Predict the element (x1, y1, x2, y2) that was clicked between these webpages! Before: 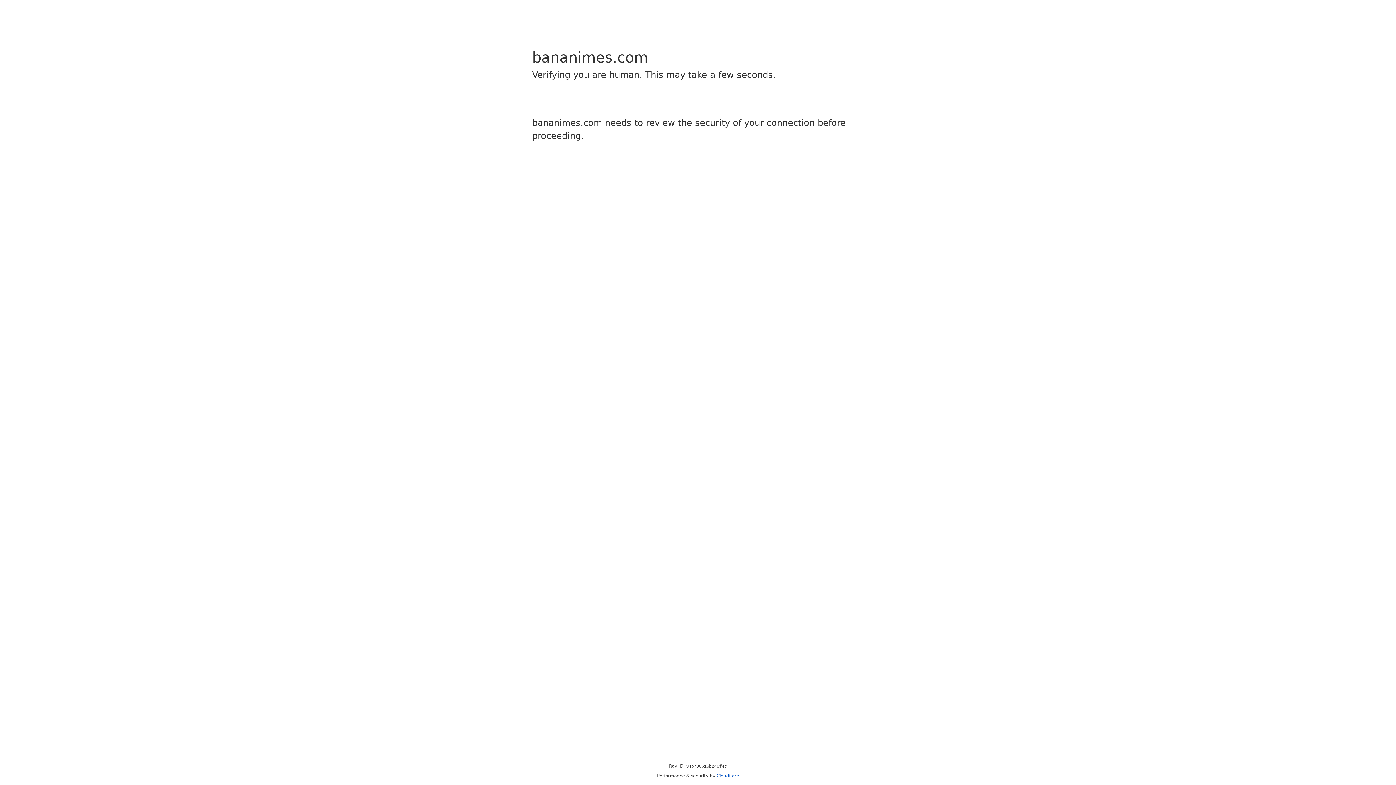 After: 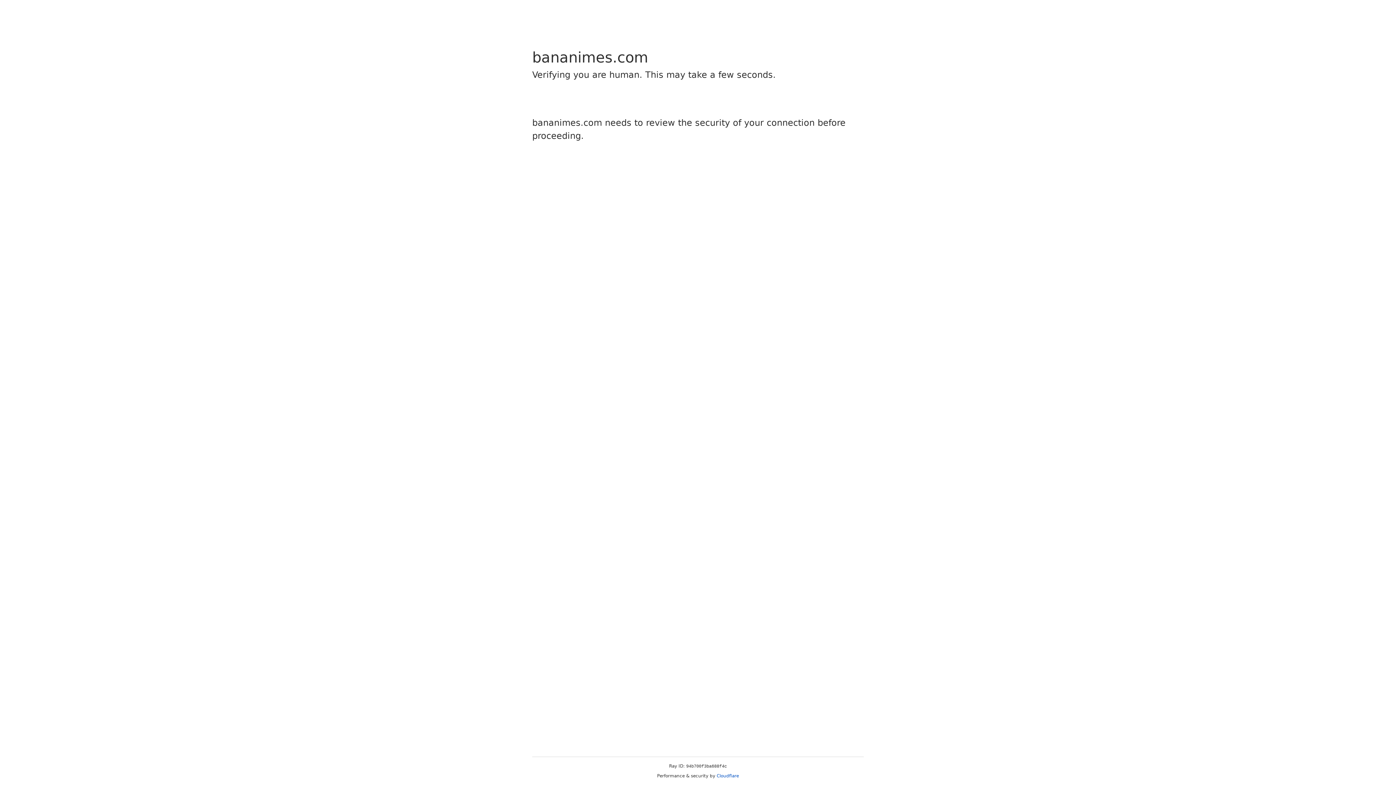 Action: label: Cloudflare bbox: (716, 773, 739, 778)